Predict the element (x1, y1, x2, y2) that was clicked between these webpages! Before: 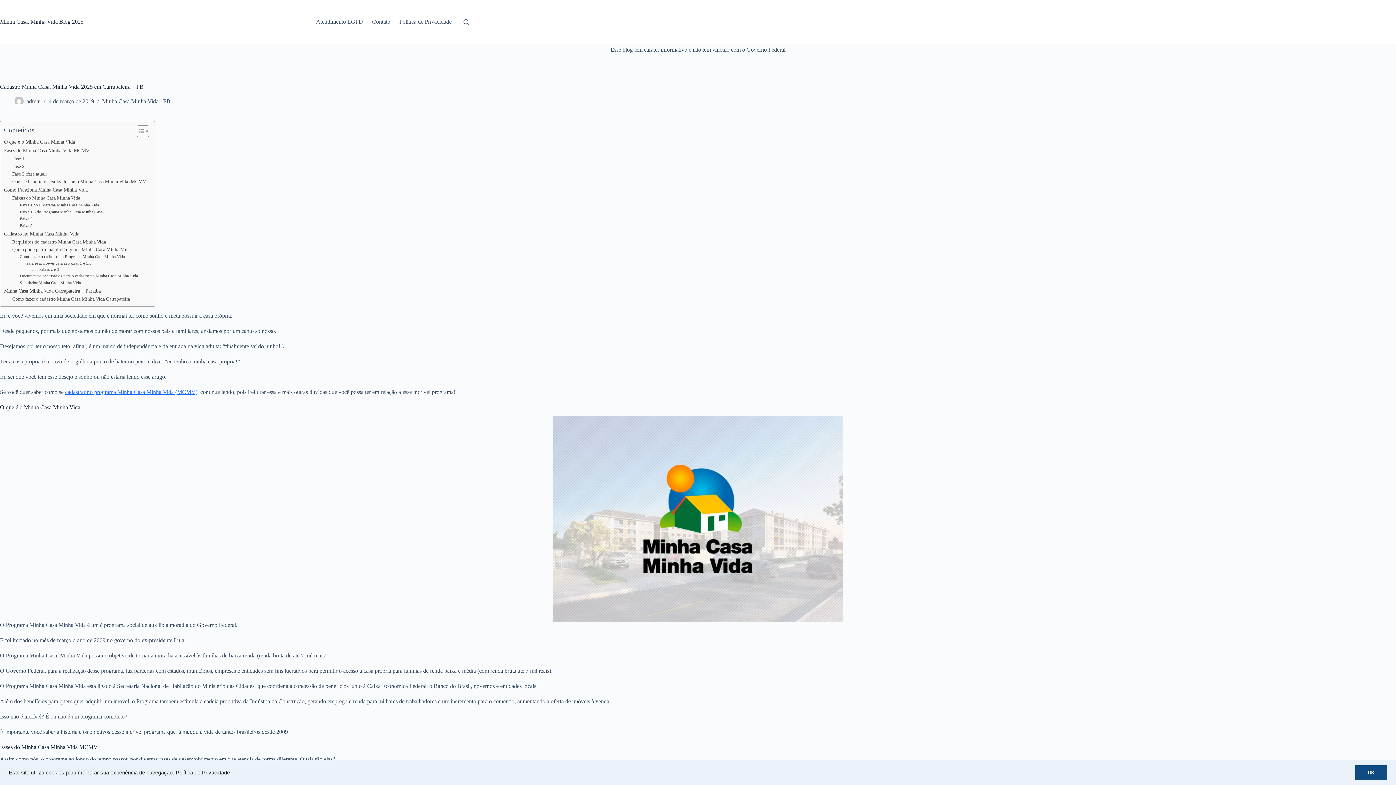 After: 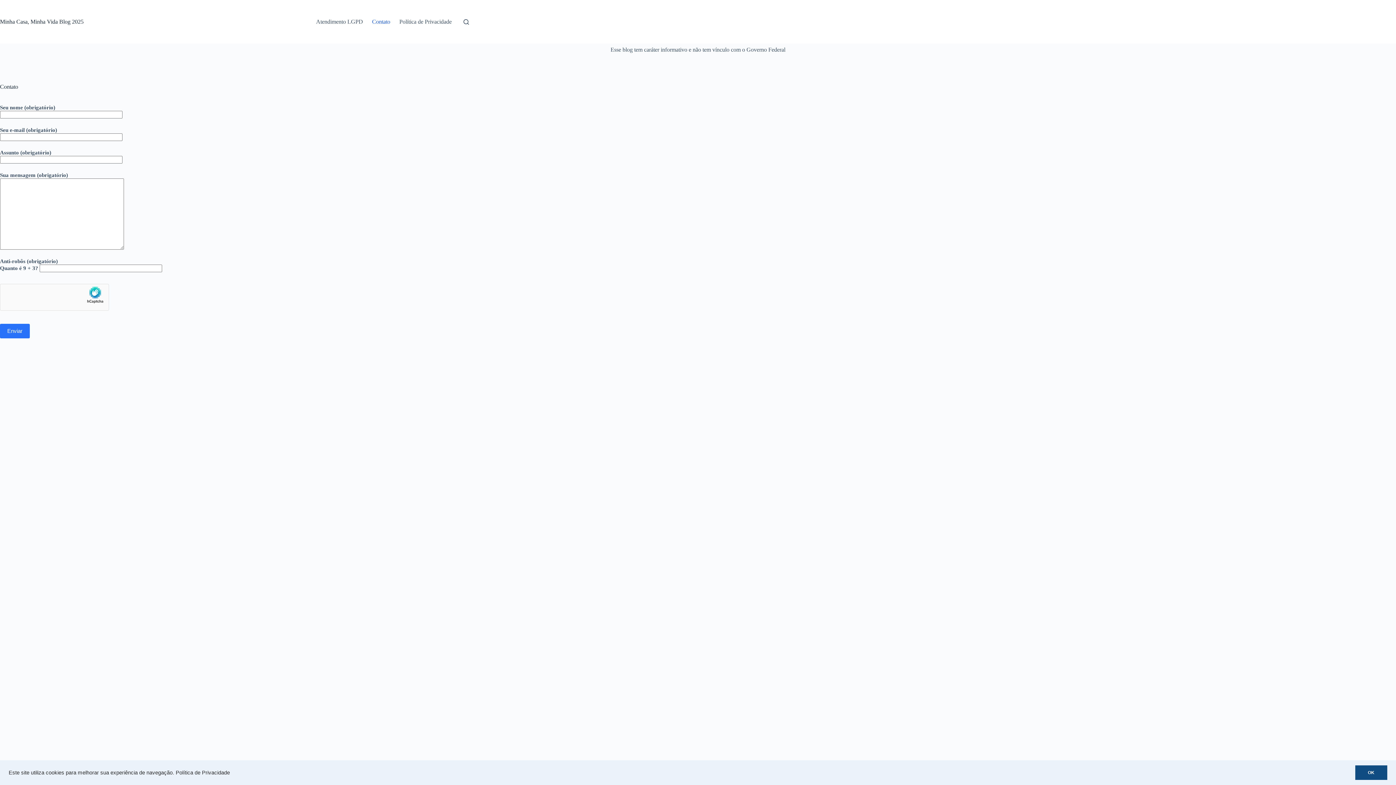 Action: label: Contato bbox: (367, 0, 394, 43)